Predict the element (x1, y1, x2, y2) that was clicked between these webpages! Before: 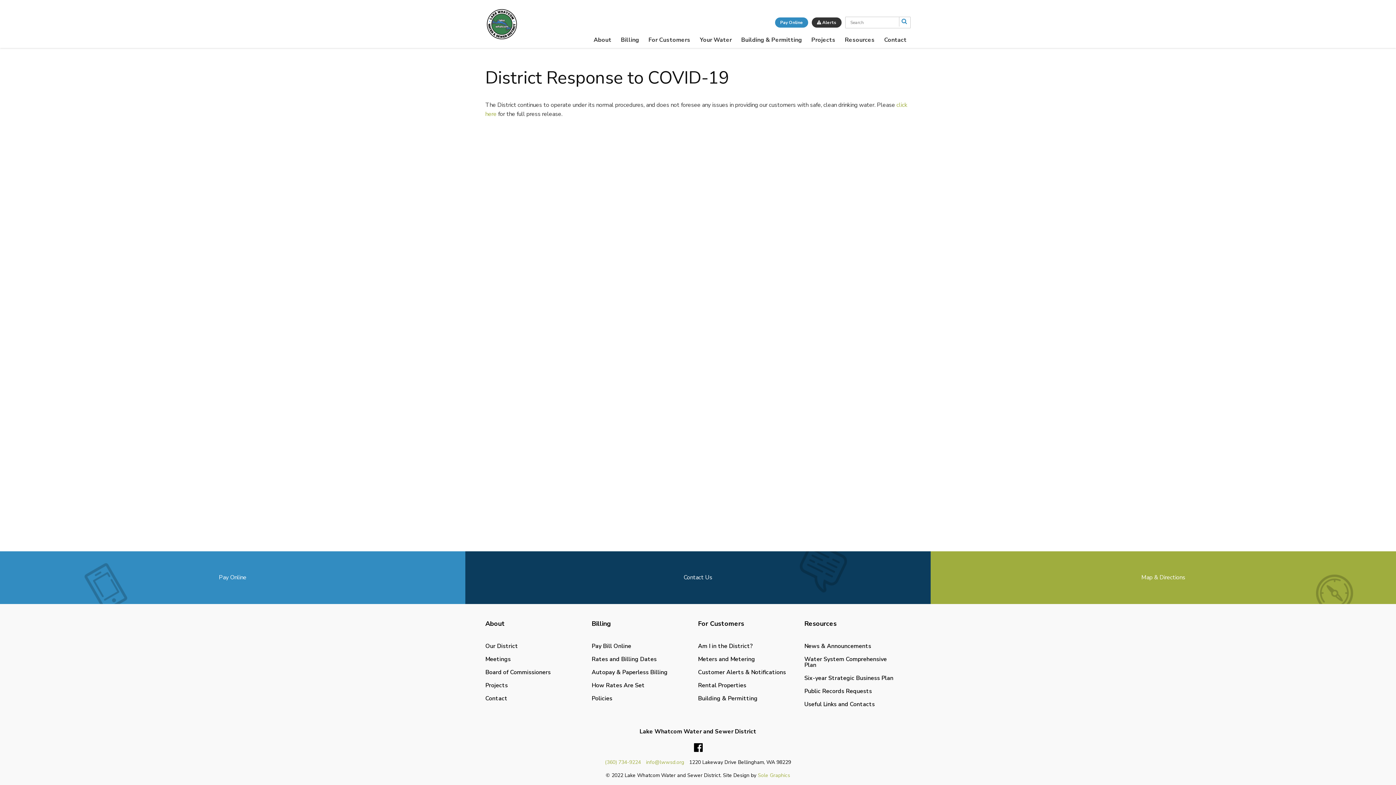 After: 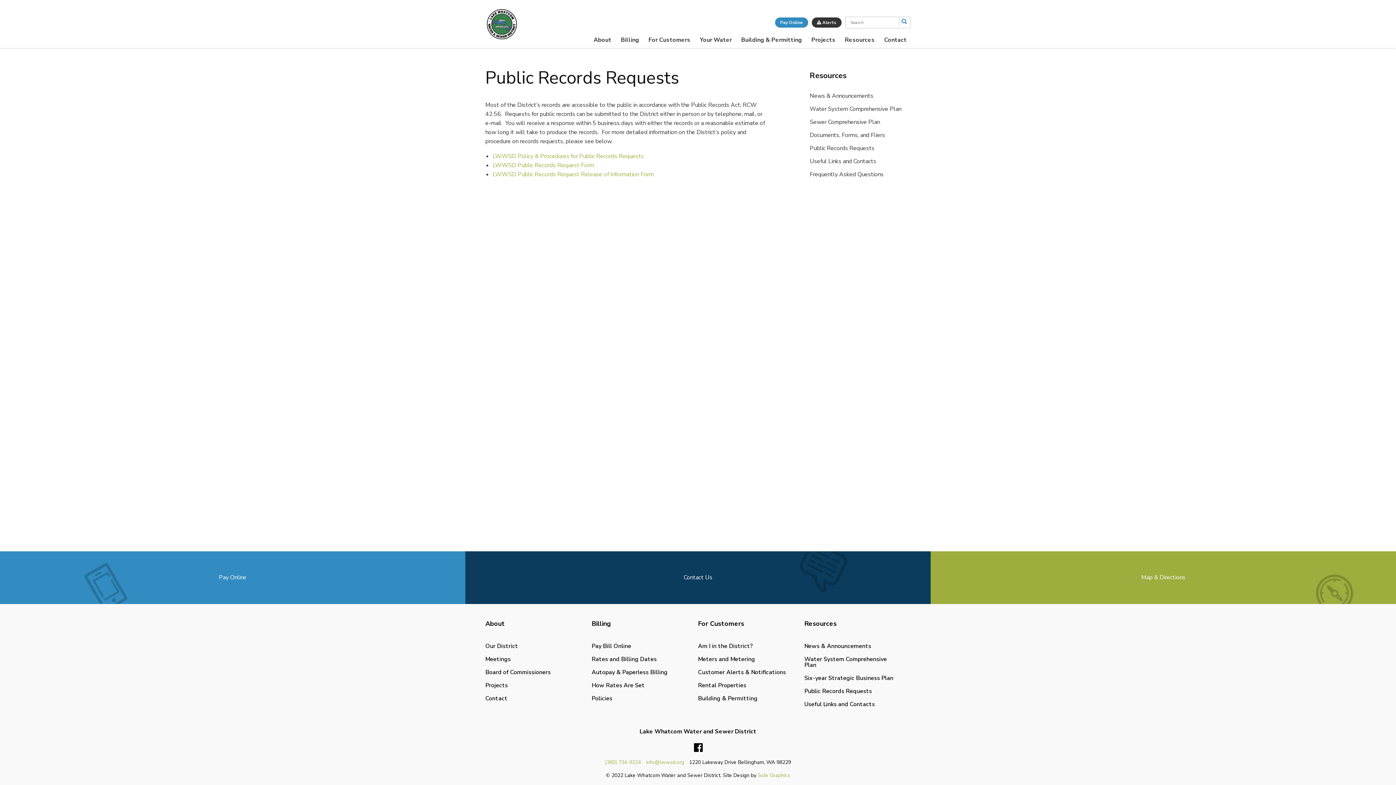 Action: label: Public Records Requests bbox: (804, 685, 896, 698)